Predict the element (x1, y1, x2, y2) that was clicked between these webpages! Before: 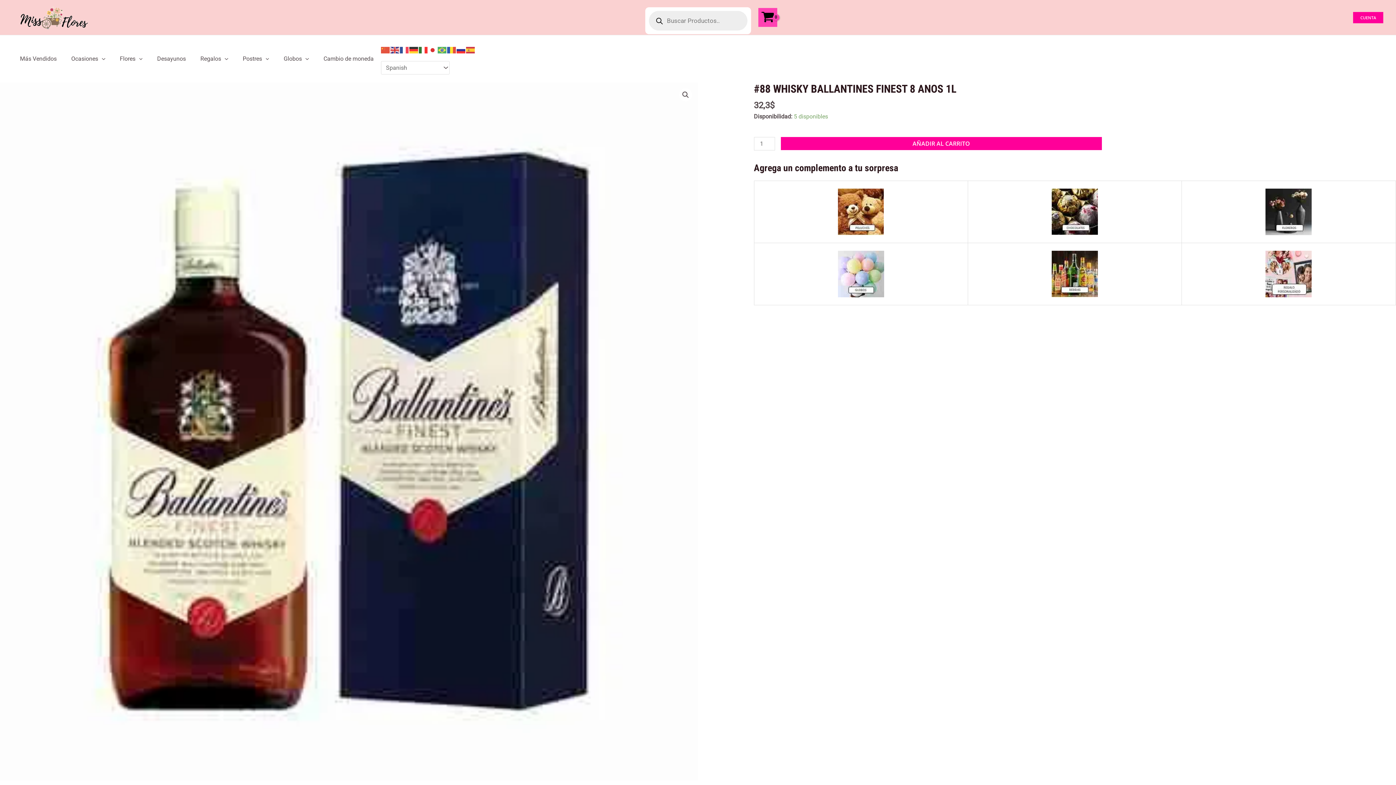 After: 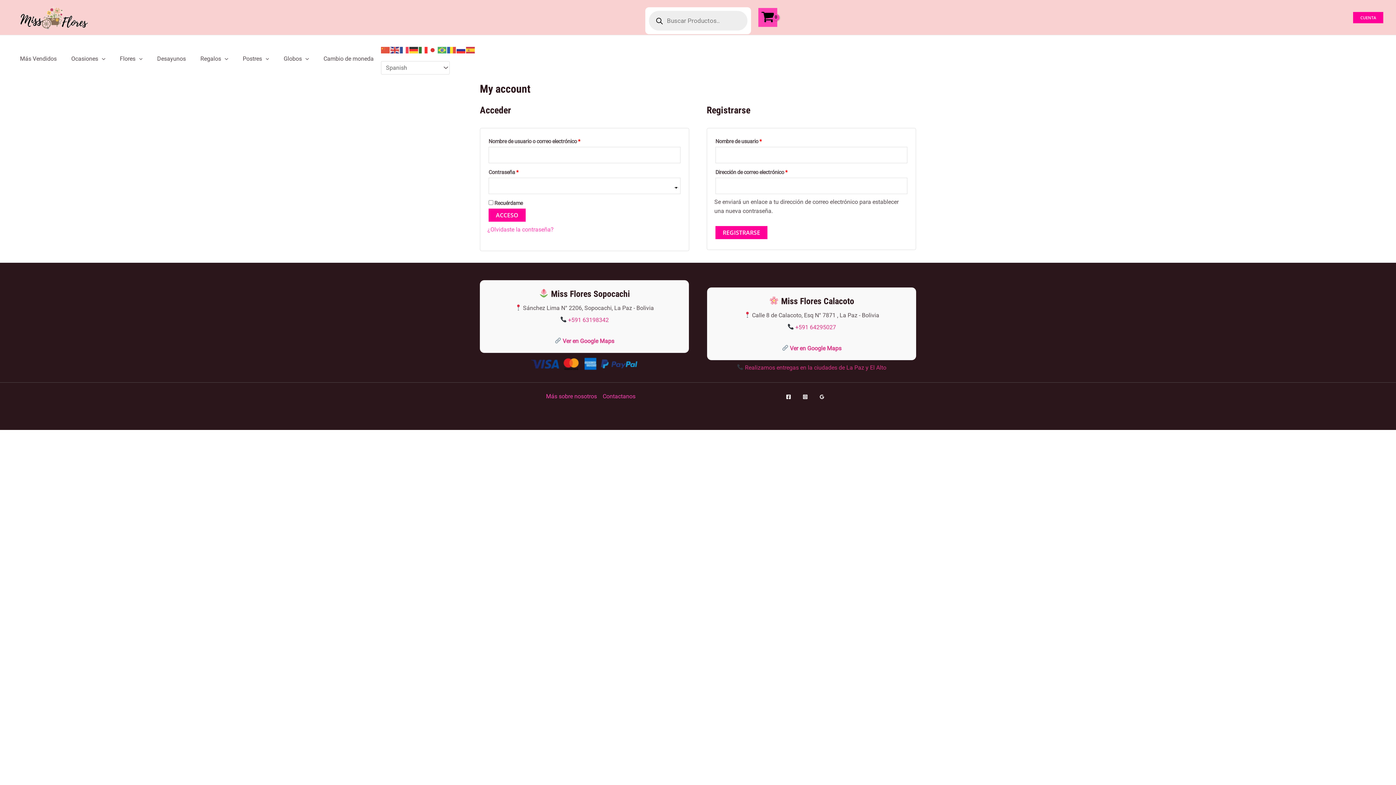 Action: label: Cuenta bbox: (1353, 11, 1383, 23)